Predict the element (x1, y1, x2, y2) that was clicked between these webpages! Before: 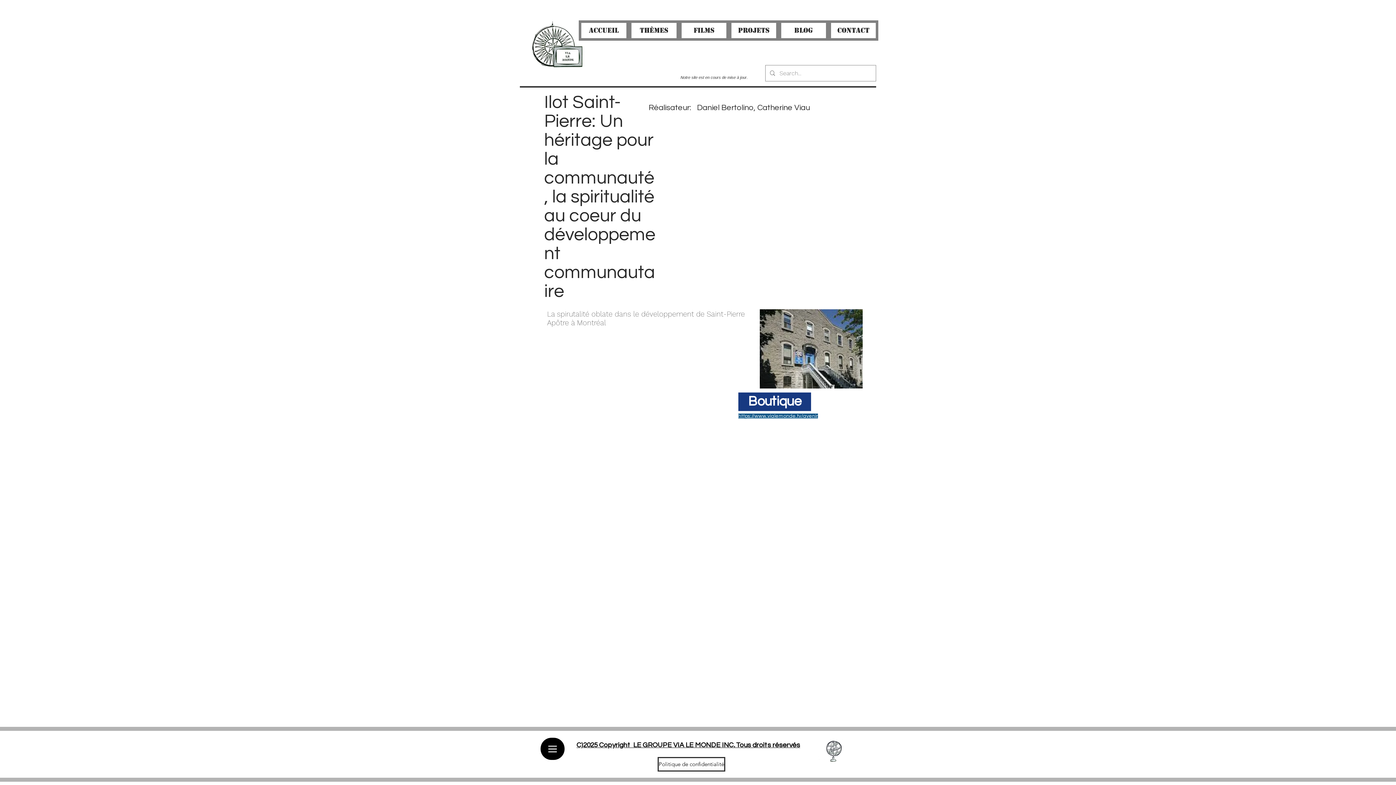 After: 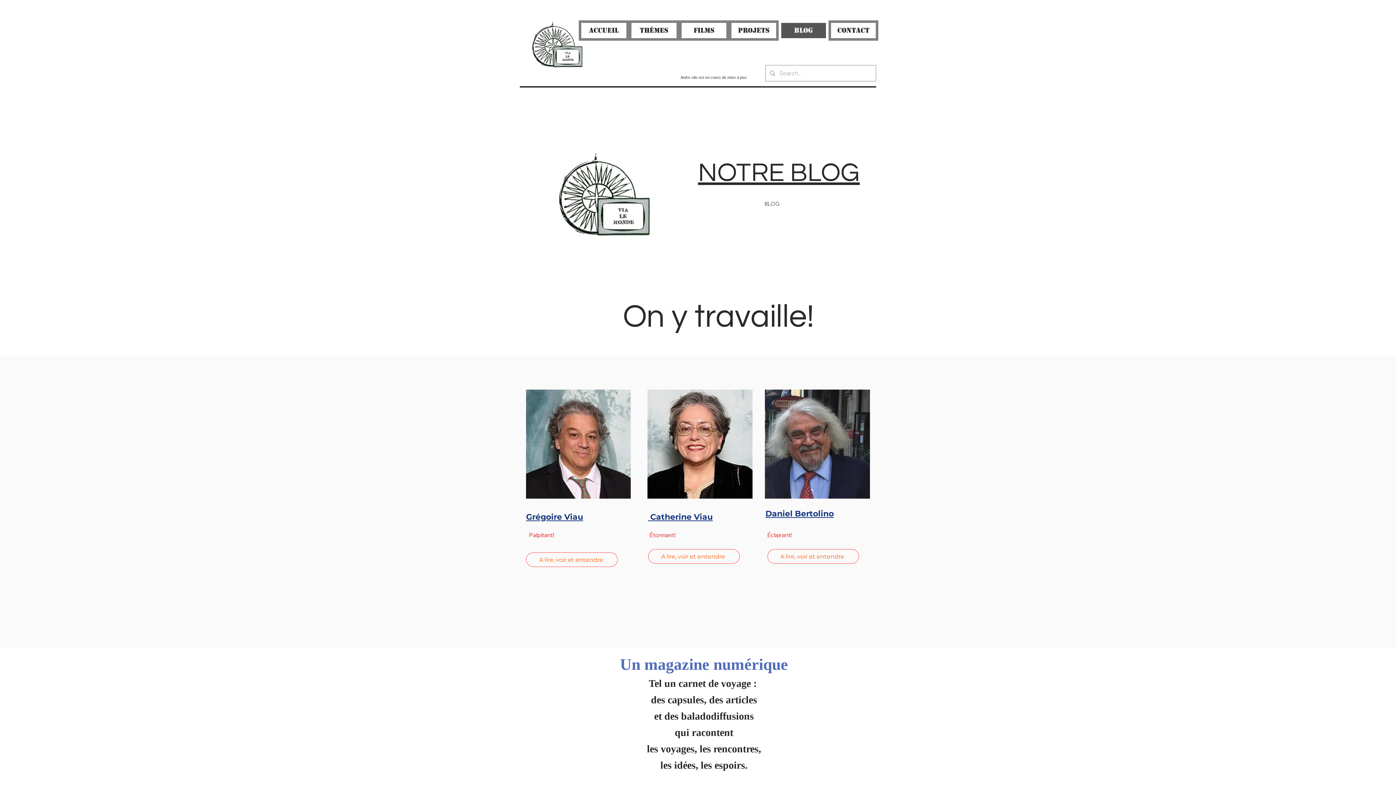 Action: bbox: (778, 20, 828, 40) label: Blog